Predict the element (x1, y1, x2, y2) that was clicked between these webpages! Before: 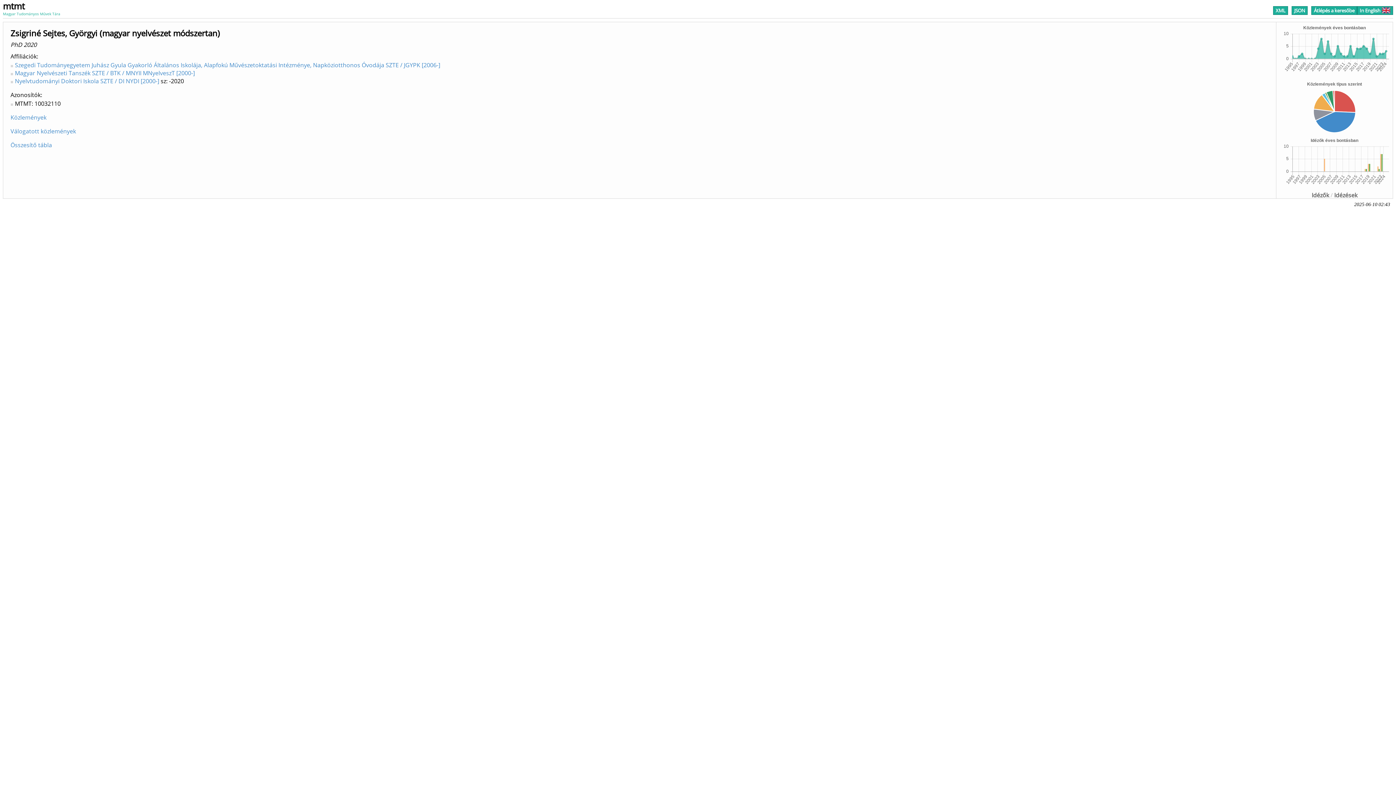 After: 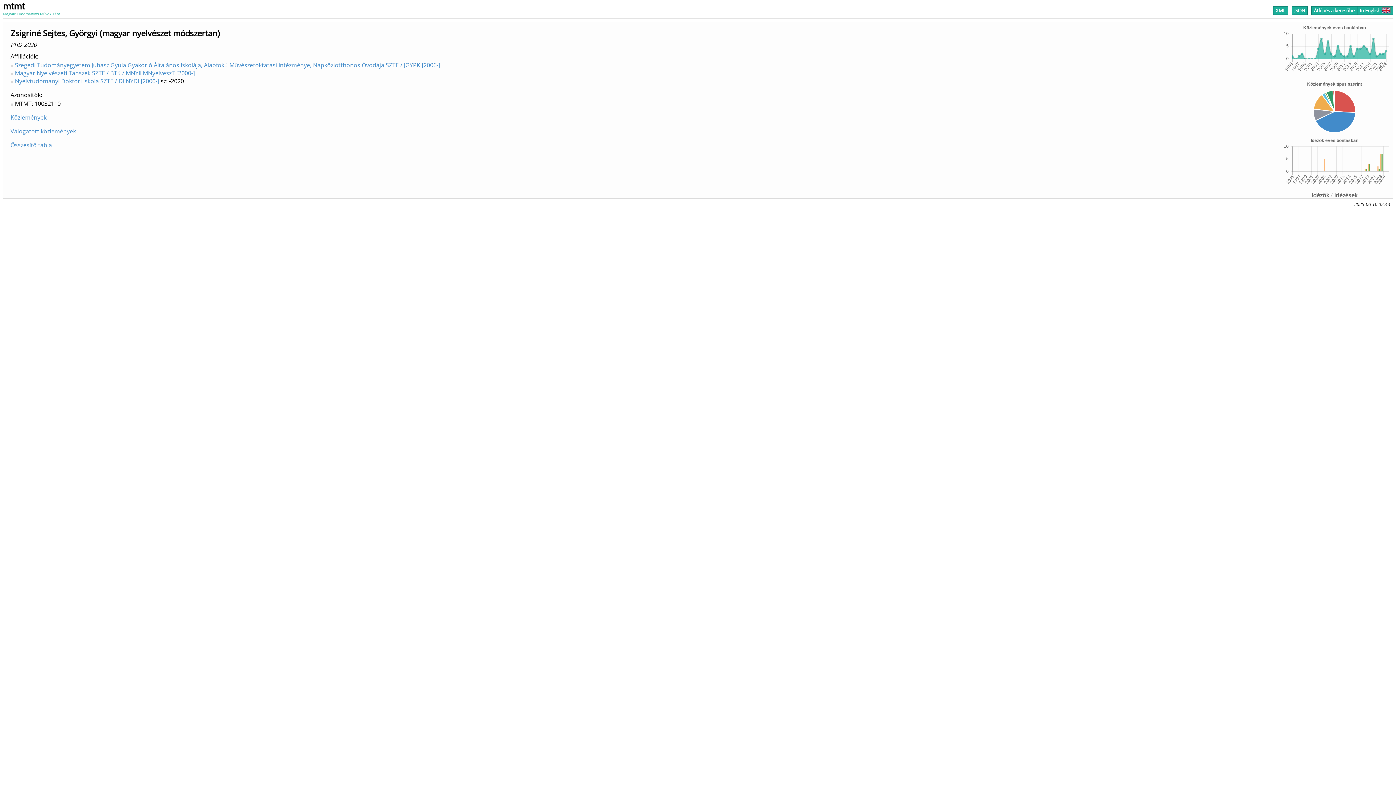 Action: bbox: (14, 77, 159, 85) label: Nyelvtudományi Doktori Iskola SZTE / DI NYDI [2000-]